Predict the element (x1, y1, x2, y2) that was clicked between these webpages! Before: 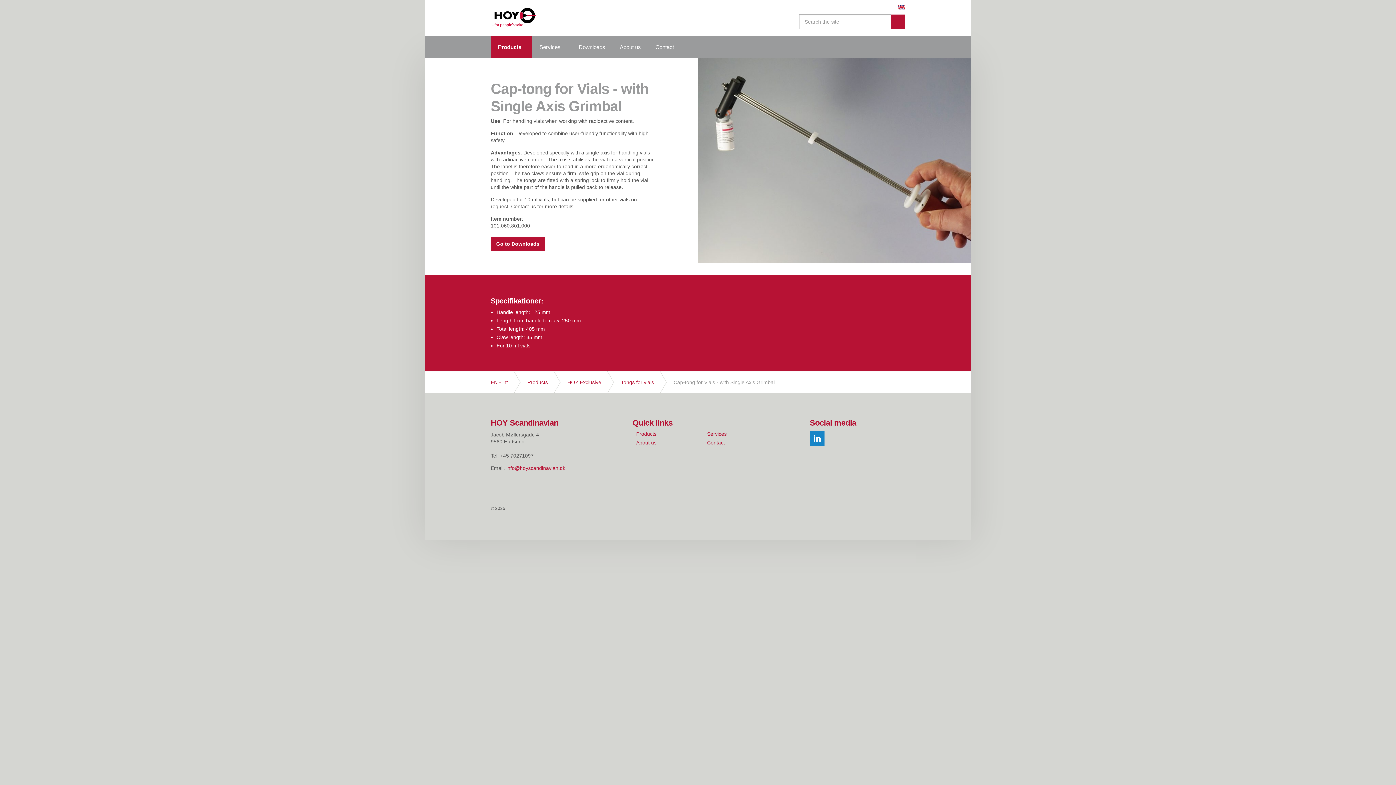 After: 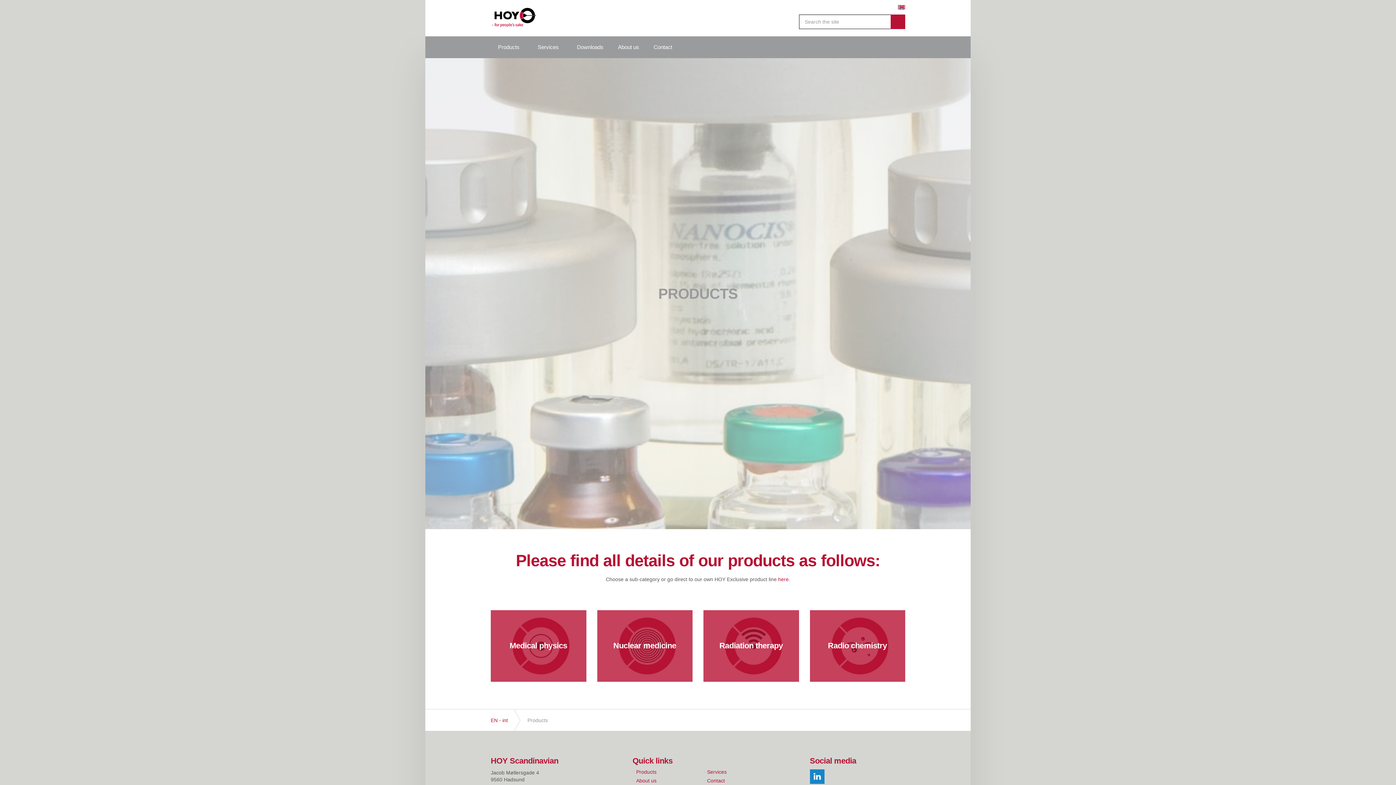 Action: bbox: (524, 371, 562, 393) label: Products